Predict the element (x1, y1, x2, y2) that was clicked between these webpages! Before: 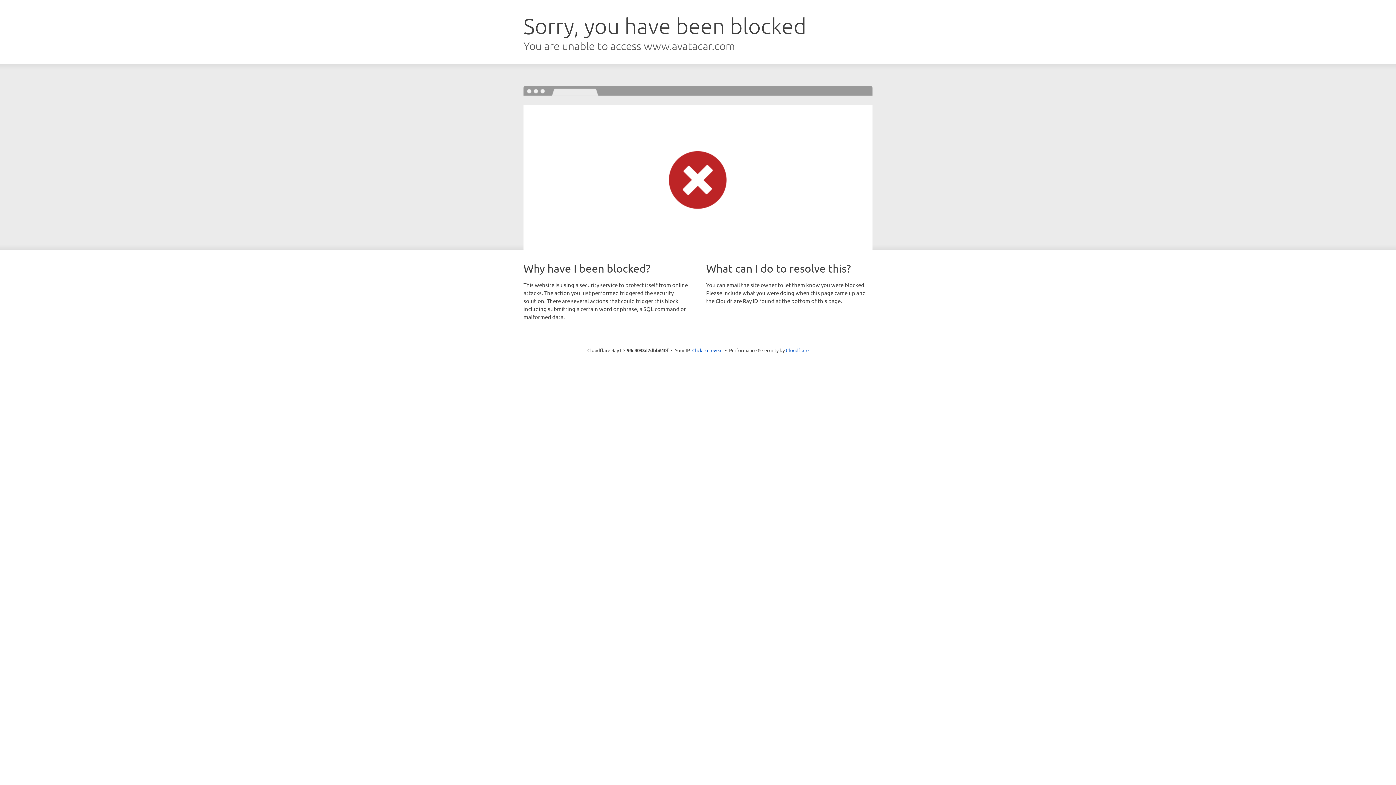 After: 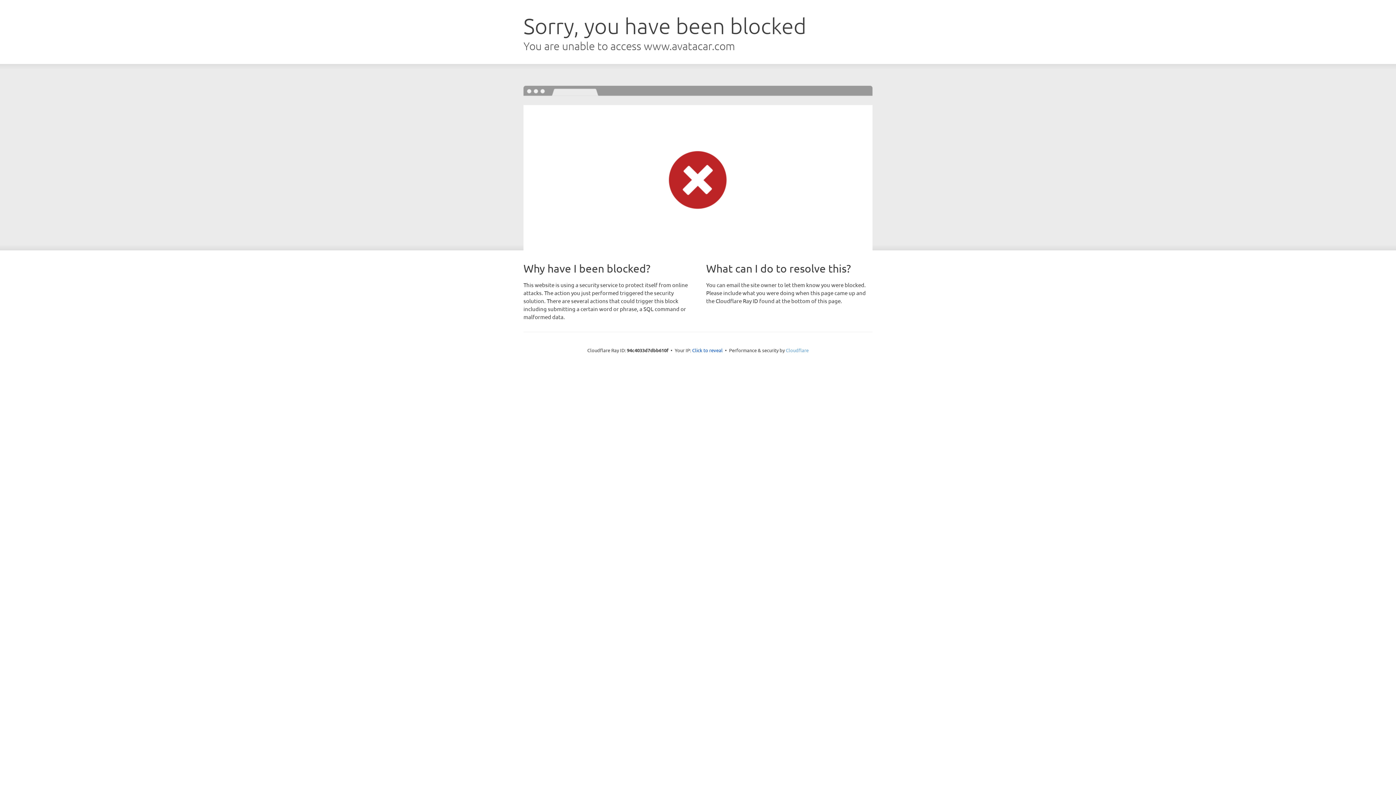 Action: bbox: (786, 347, 808, 353) label: Cloudflare